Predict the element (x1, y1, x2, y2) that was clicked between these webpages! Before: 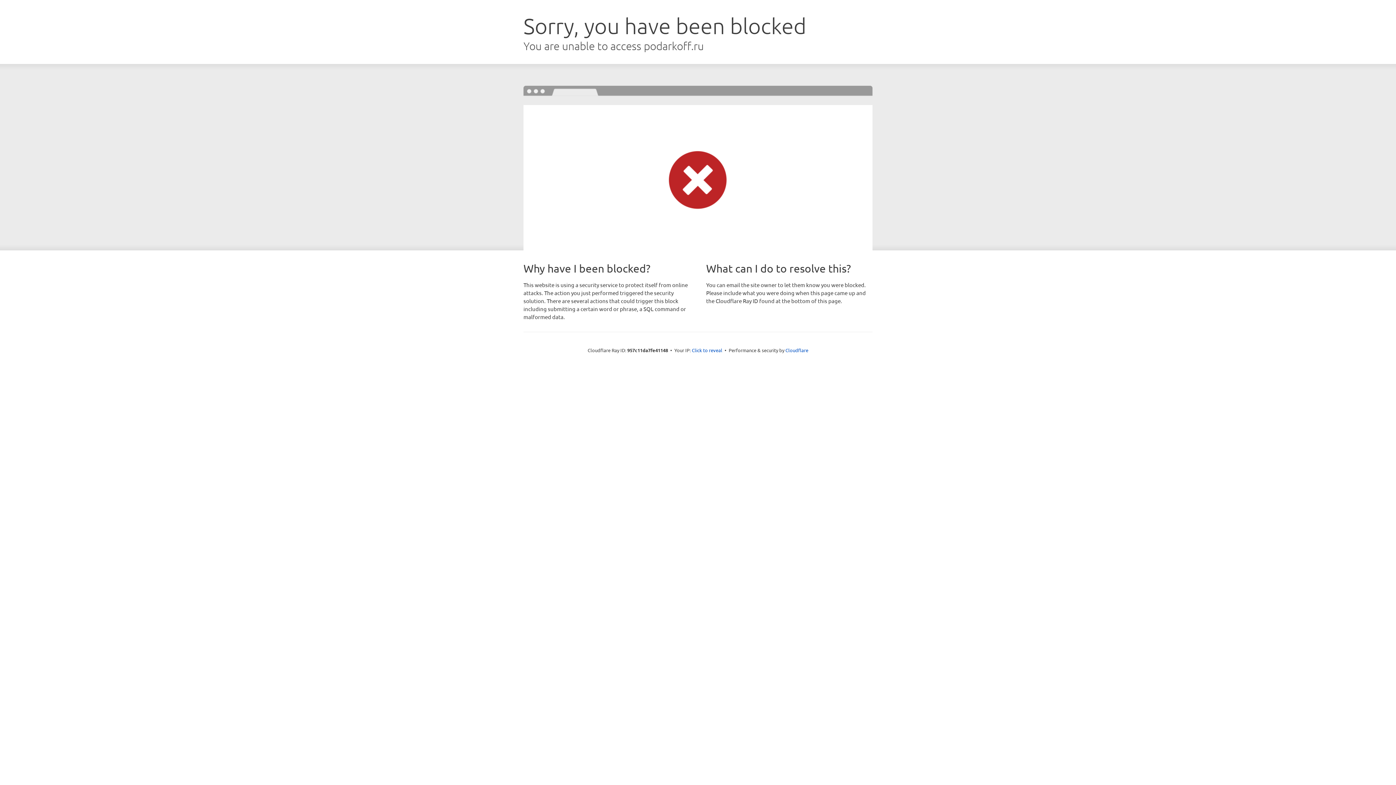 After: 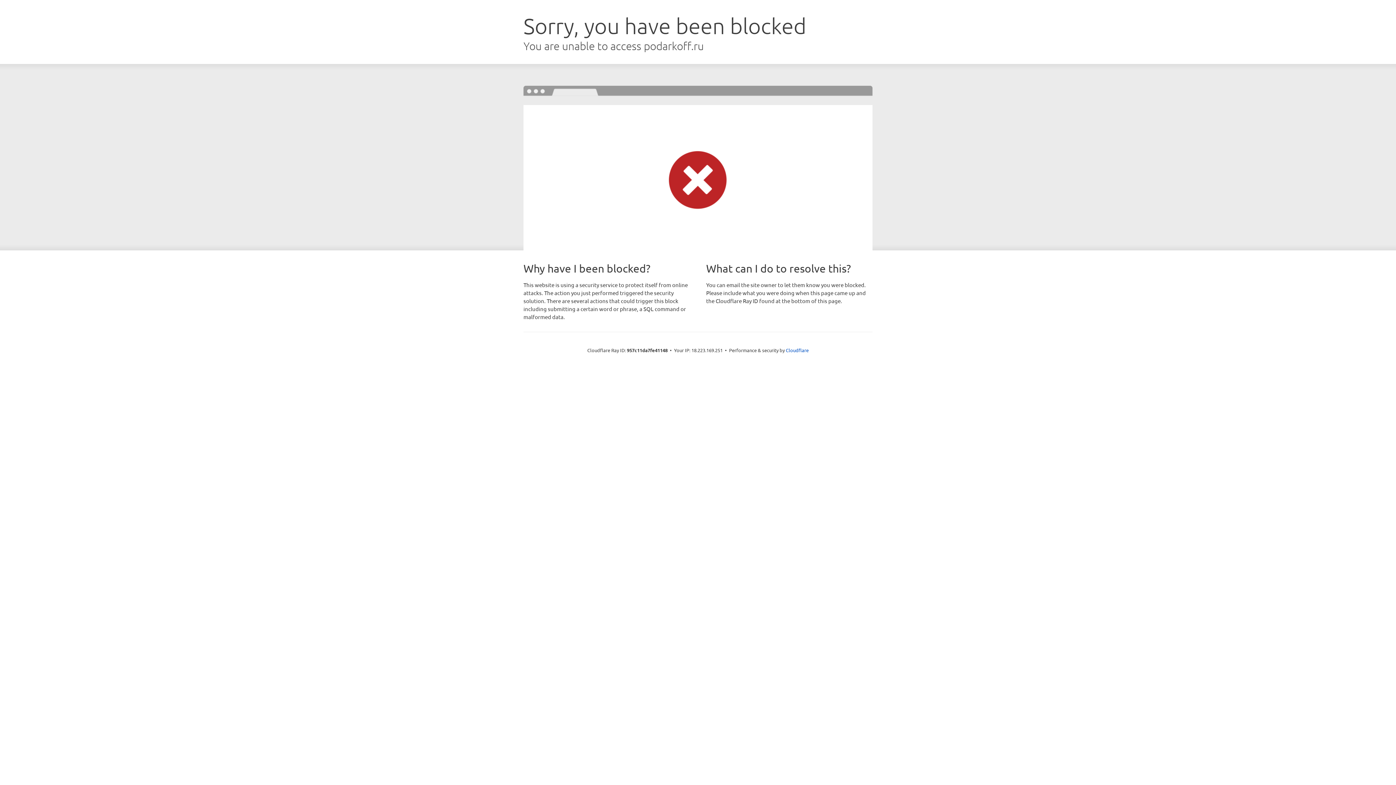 Action: bbox: (692, 346, 722, 353) label: Click to reveal